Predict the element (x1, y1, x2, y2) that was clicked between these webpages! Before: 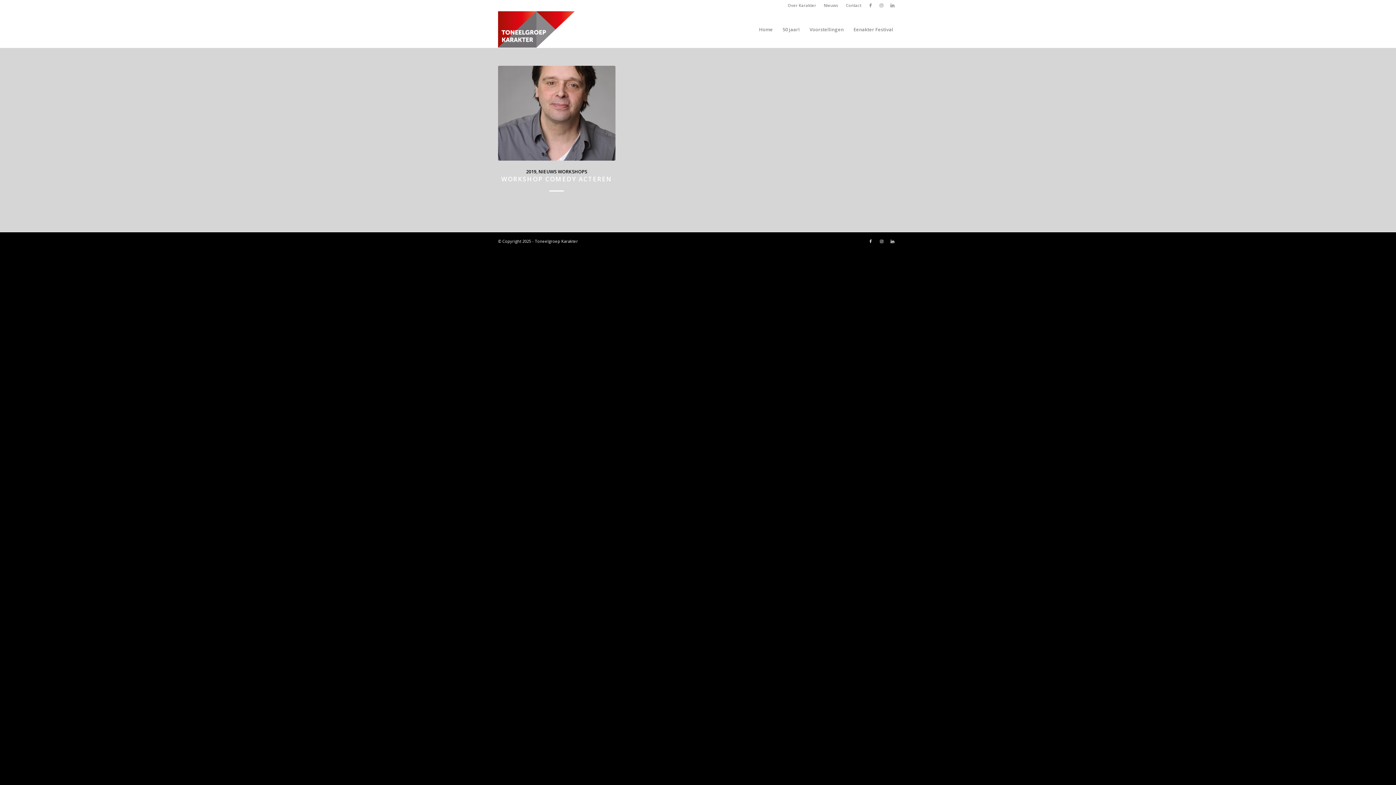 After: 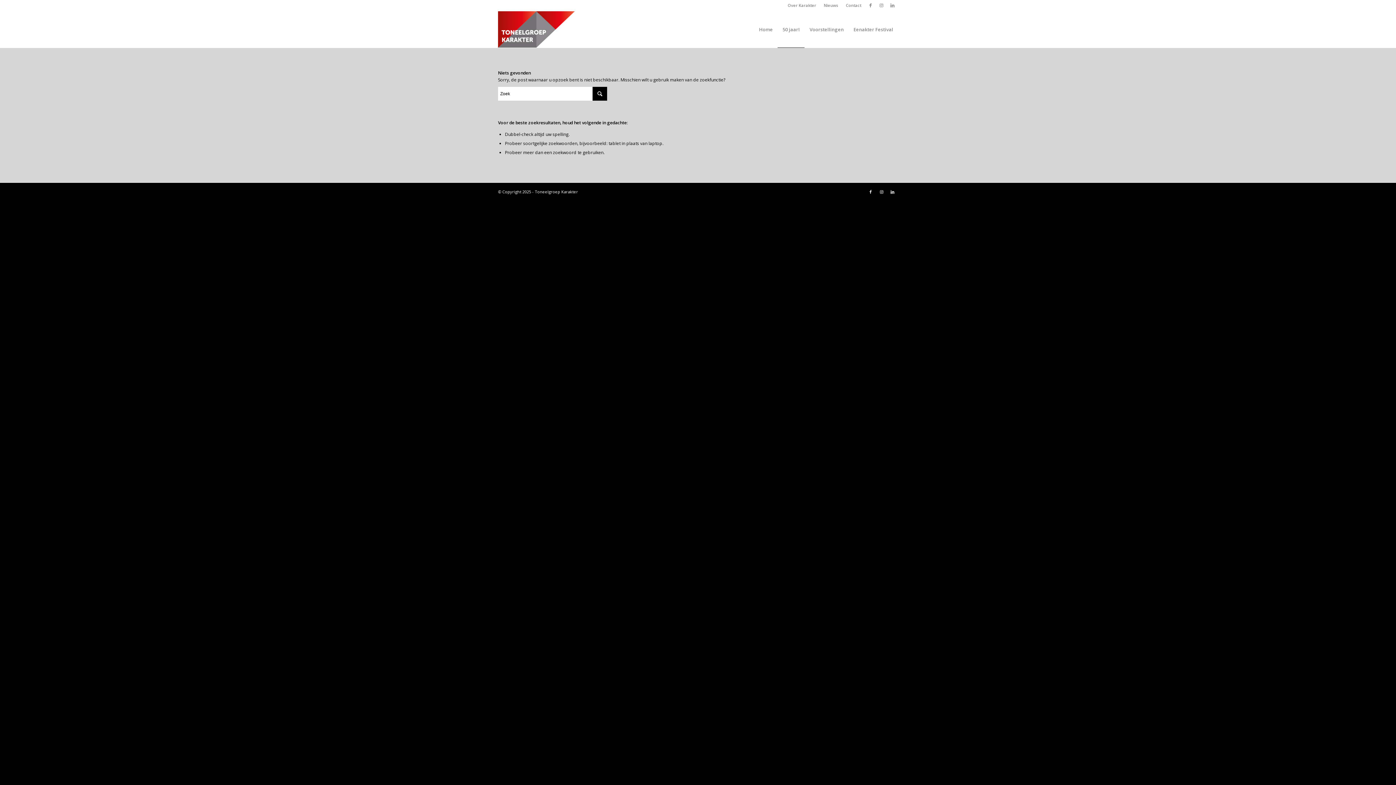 Action: bbox: (777, 11, 804, 47) label: 50 jaar!